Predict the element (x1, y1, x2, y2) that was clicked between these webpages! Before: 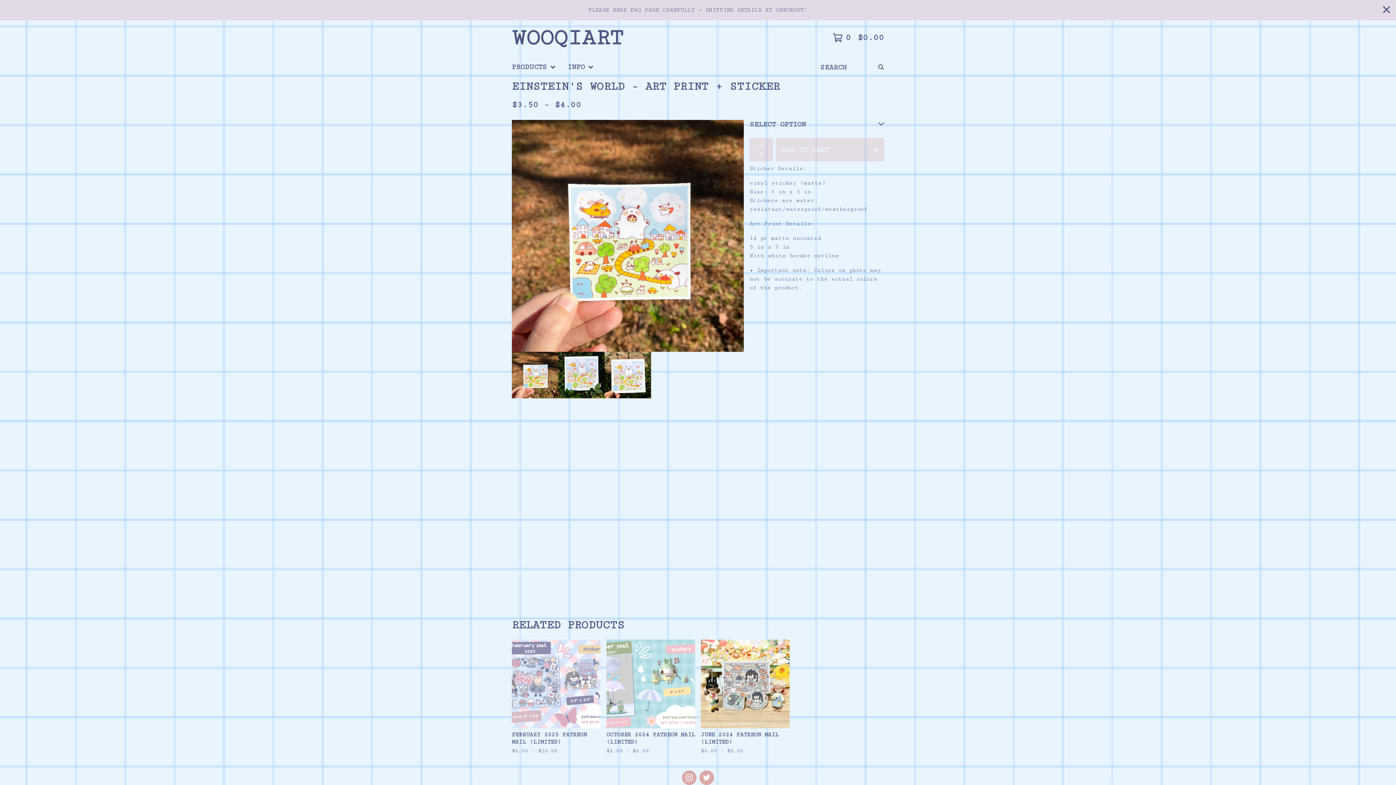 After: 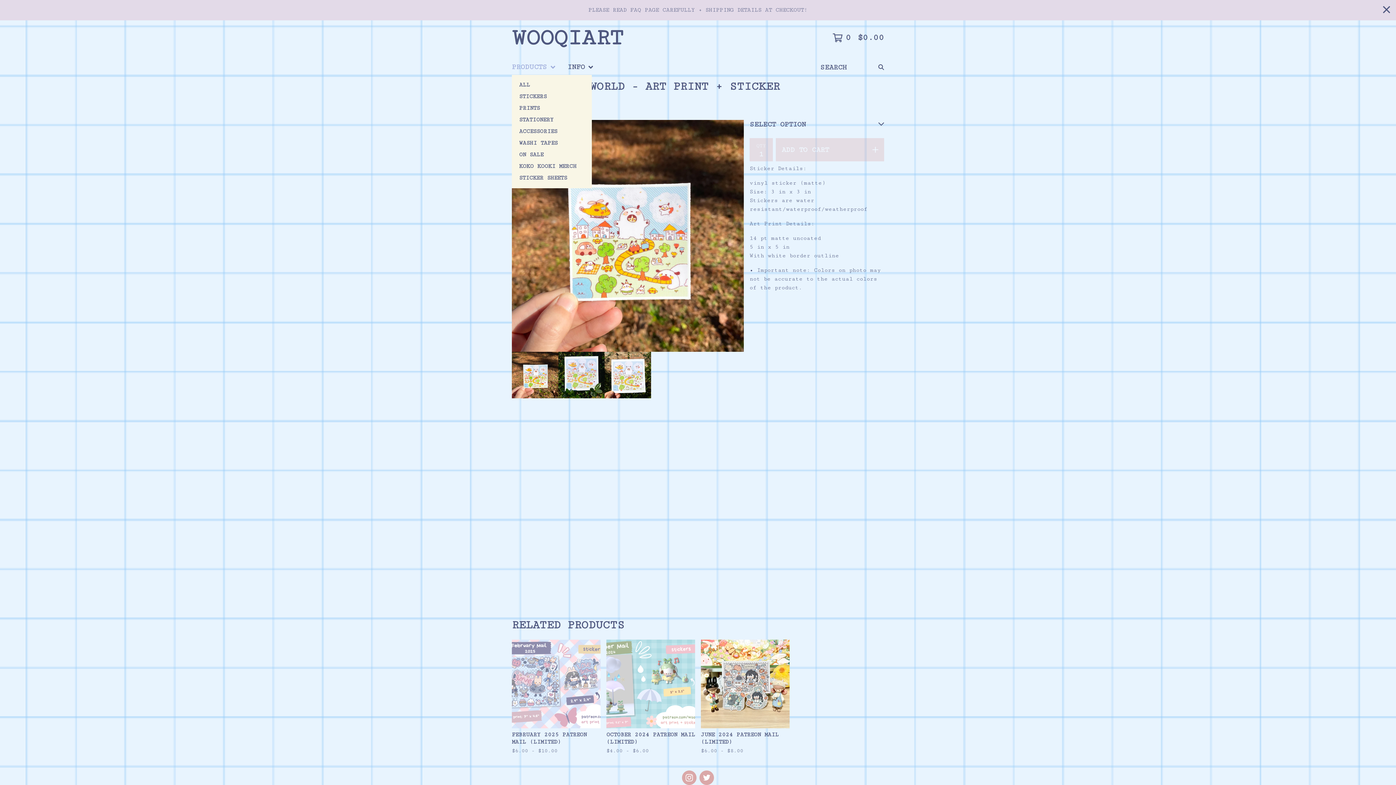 Action: bbox: (512, 58, 556, 76) label: PRODUCTS